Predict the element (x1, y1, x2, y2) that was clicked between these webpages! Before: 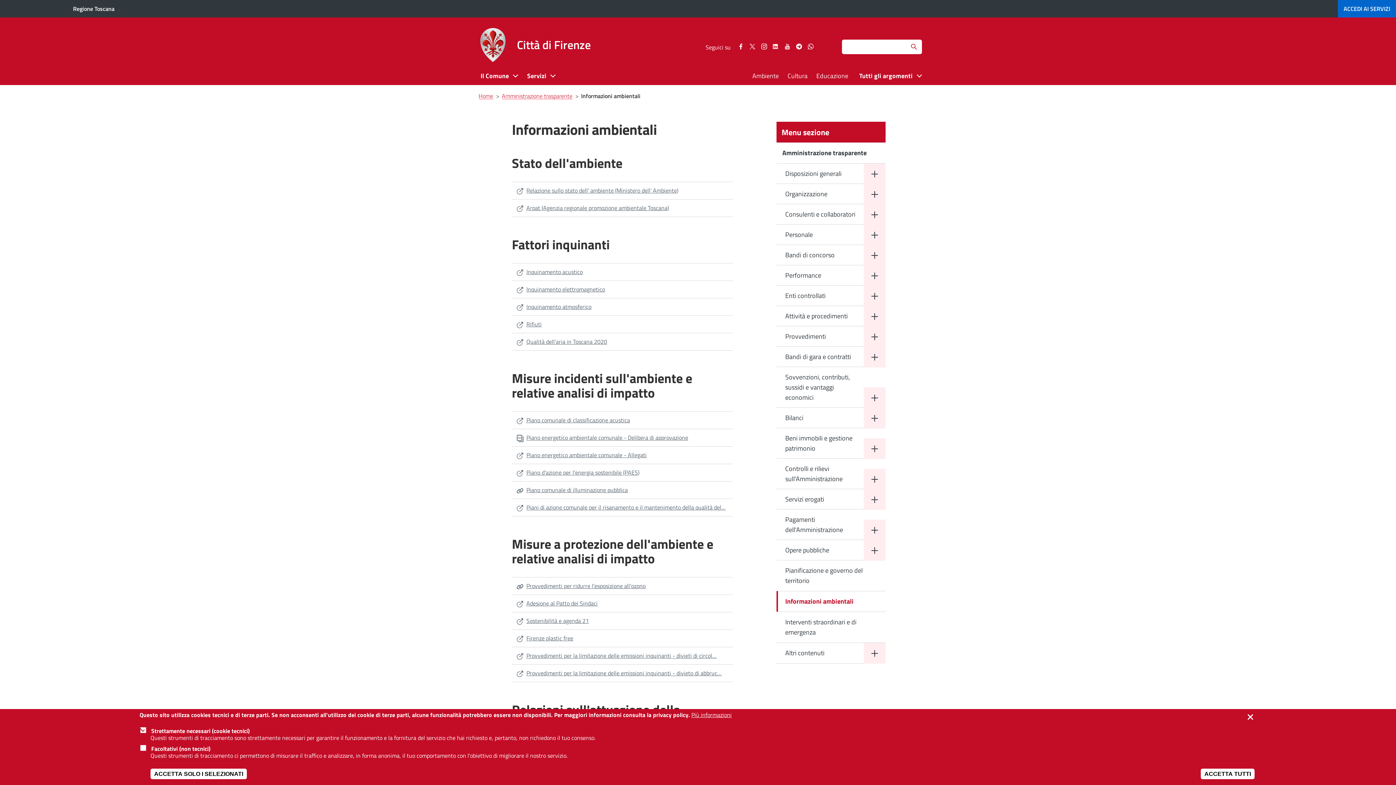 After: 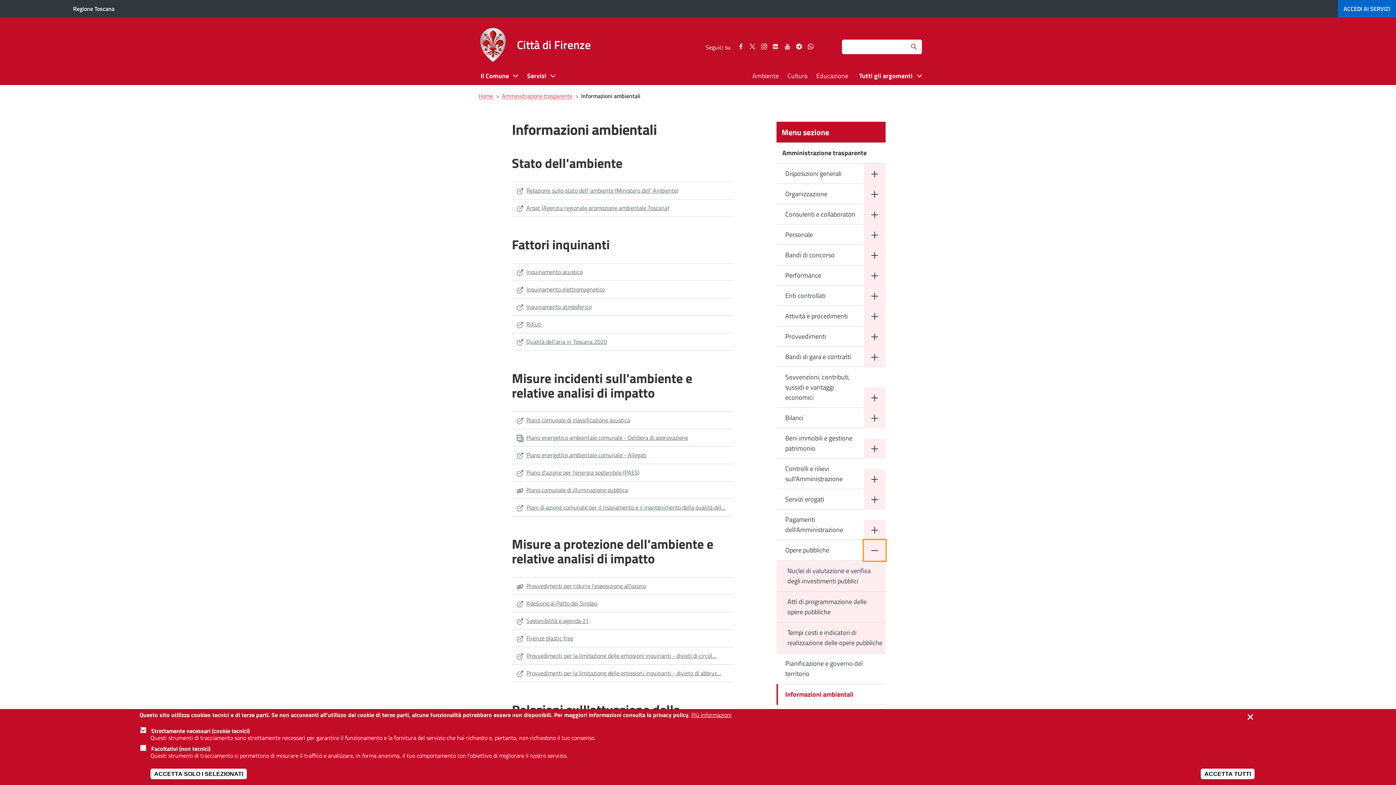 Action: label: Pulsante apri chiudi Opere pubbliche bbox: (864, 540, 885, 561)